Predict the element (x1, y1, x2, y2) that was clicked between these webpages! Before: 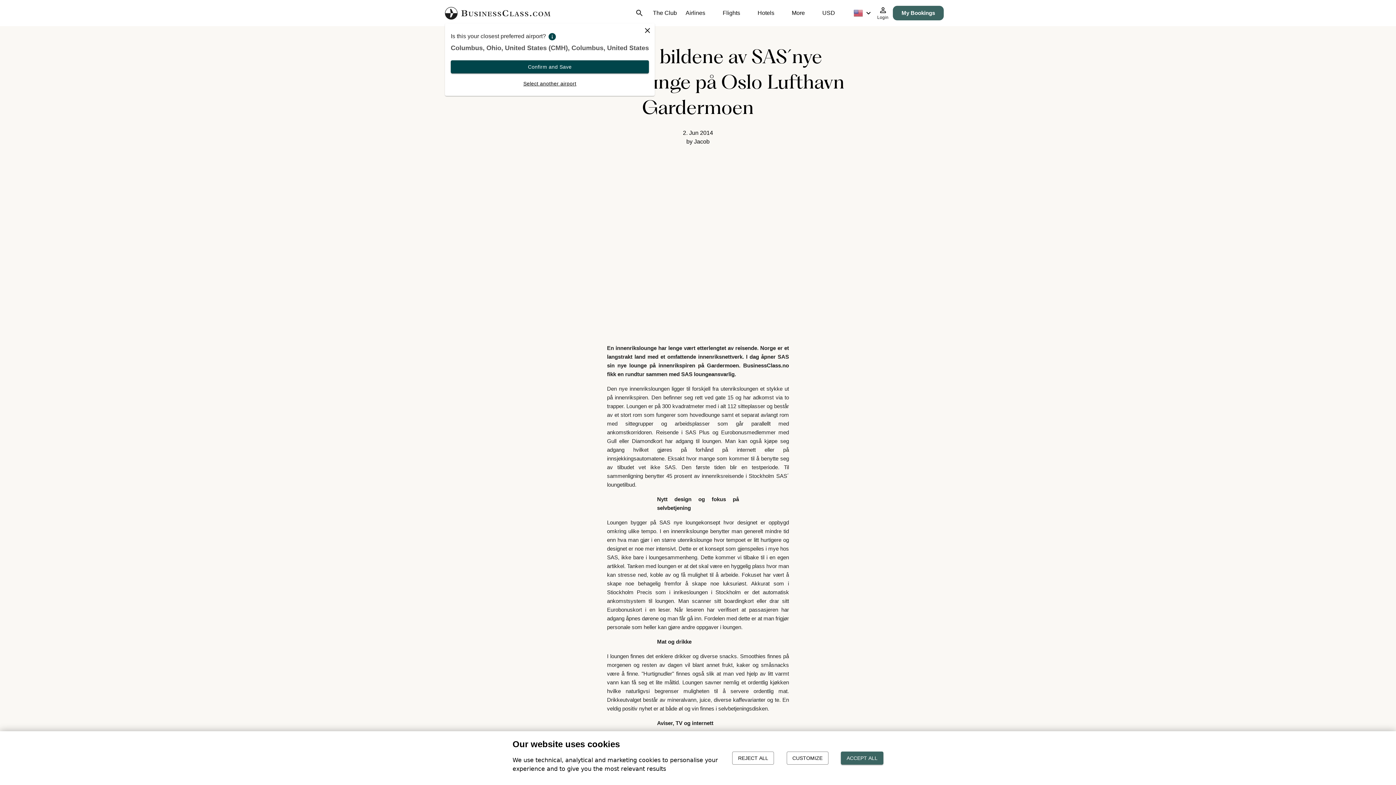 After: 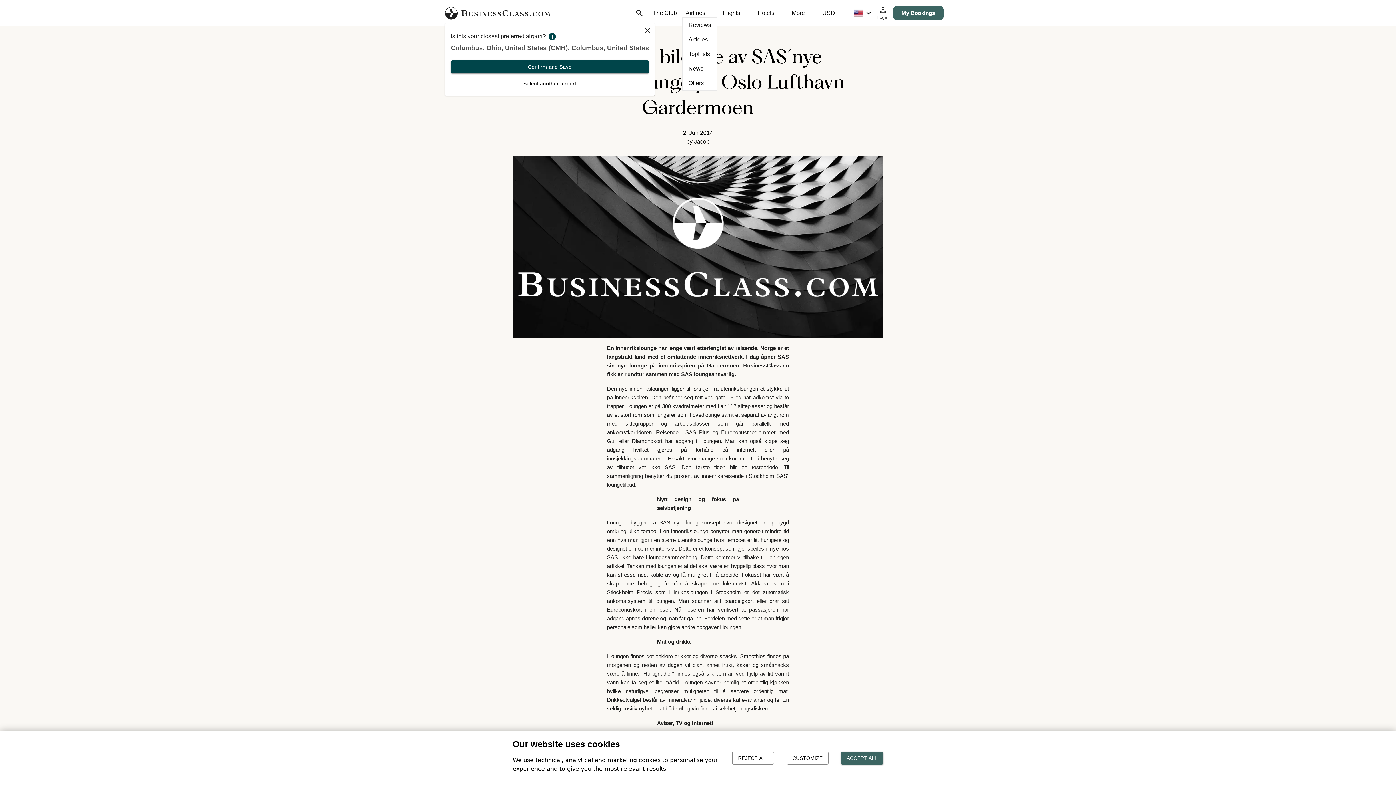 Action: label: Airlines menu item bbox: (685, 8, 705, 17)